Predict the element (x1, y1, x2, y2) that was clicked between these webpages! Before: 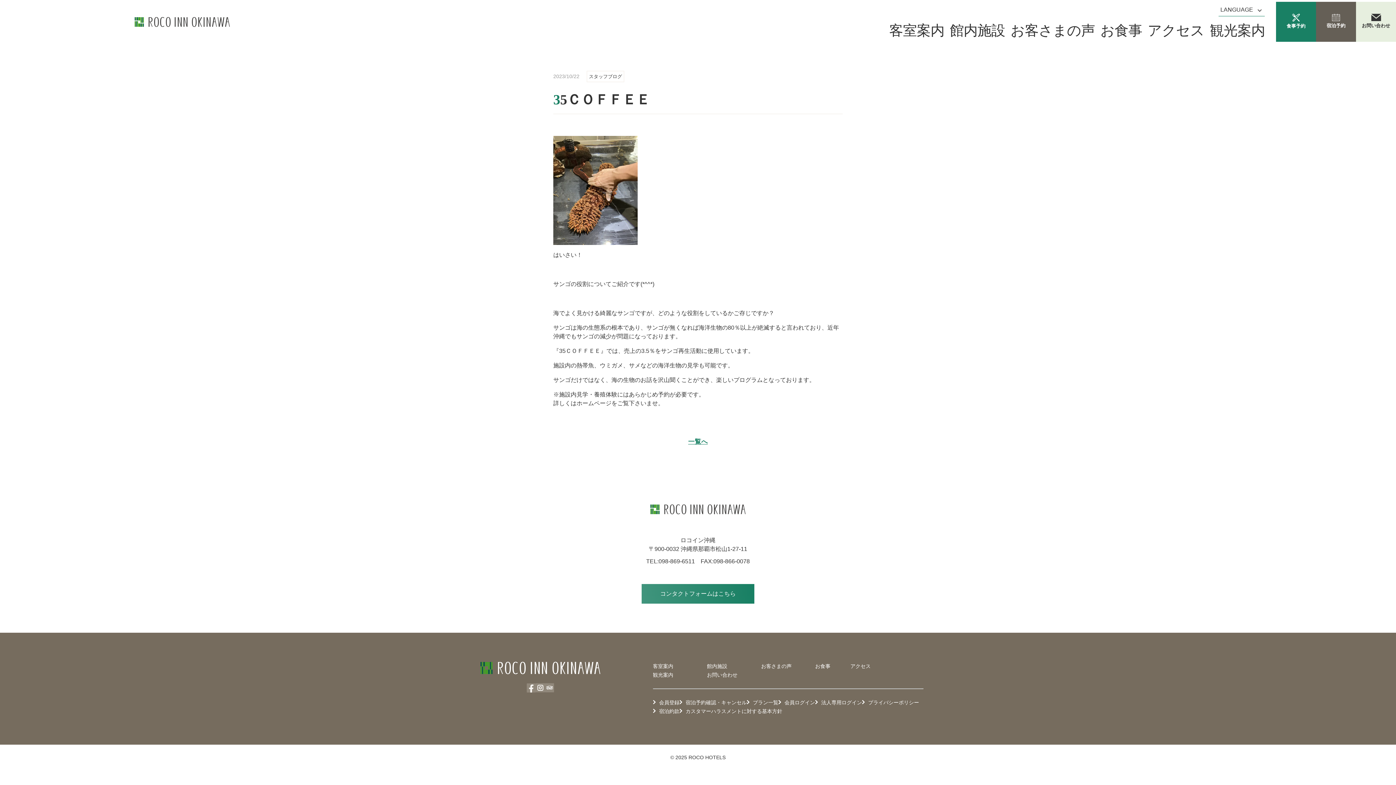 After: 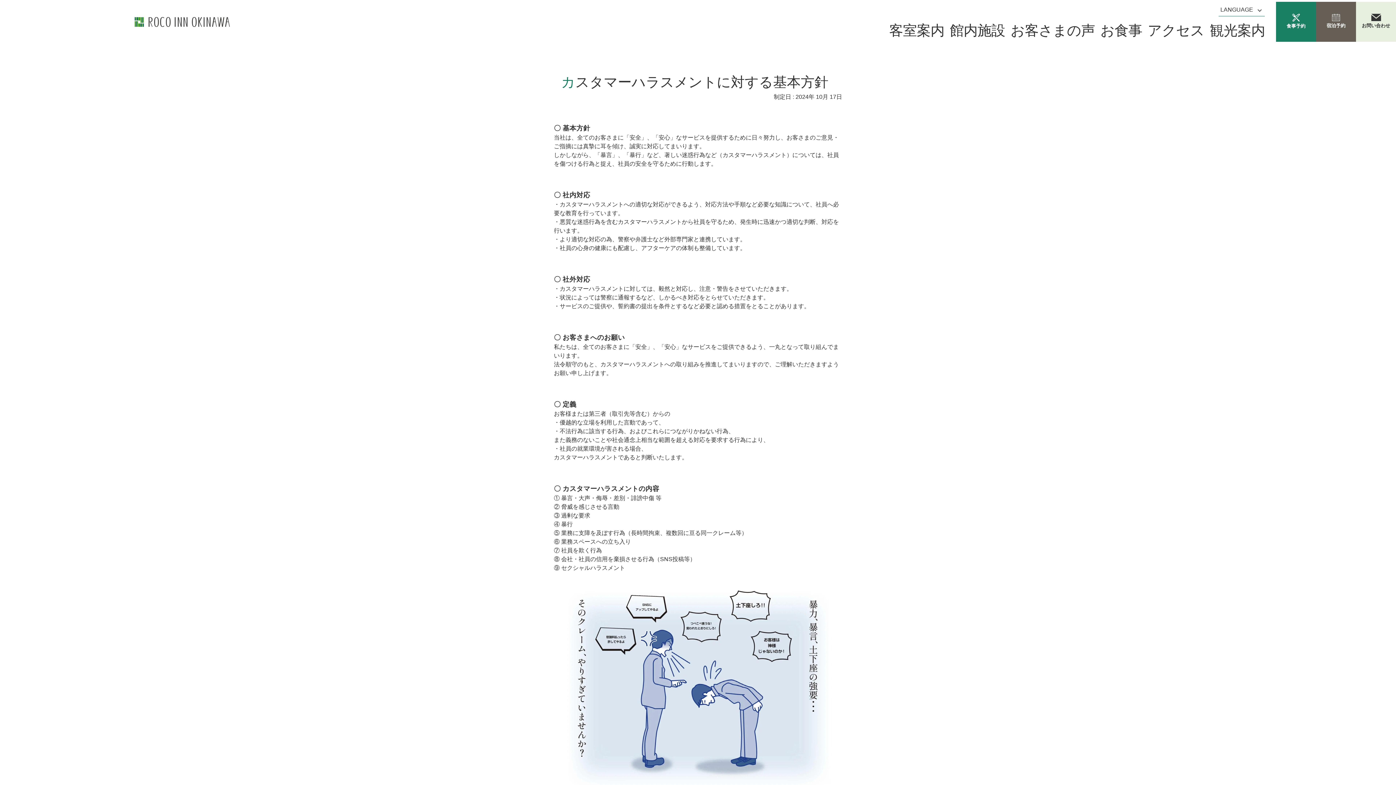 Action: bbox: (679, 708, 782, 714) label: カスタマーハラスメントに対する基本方針